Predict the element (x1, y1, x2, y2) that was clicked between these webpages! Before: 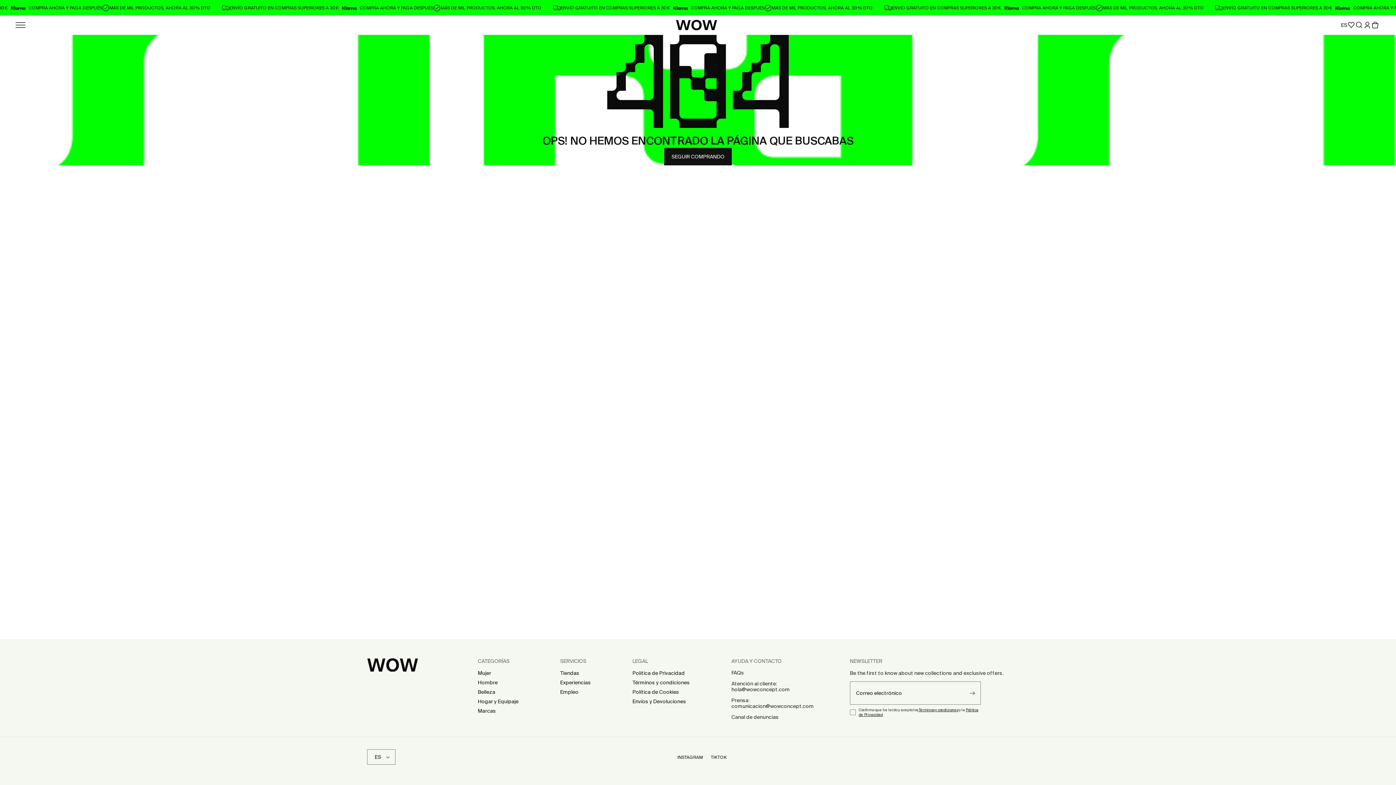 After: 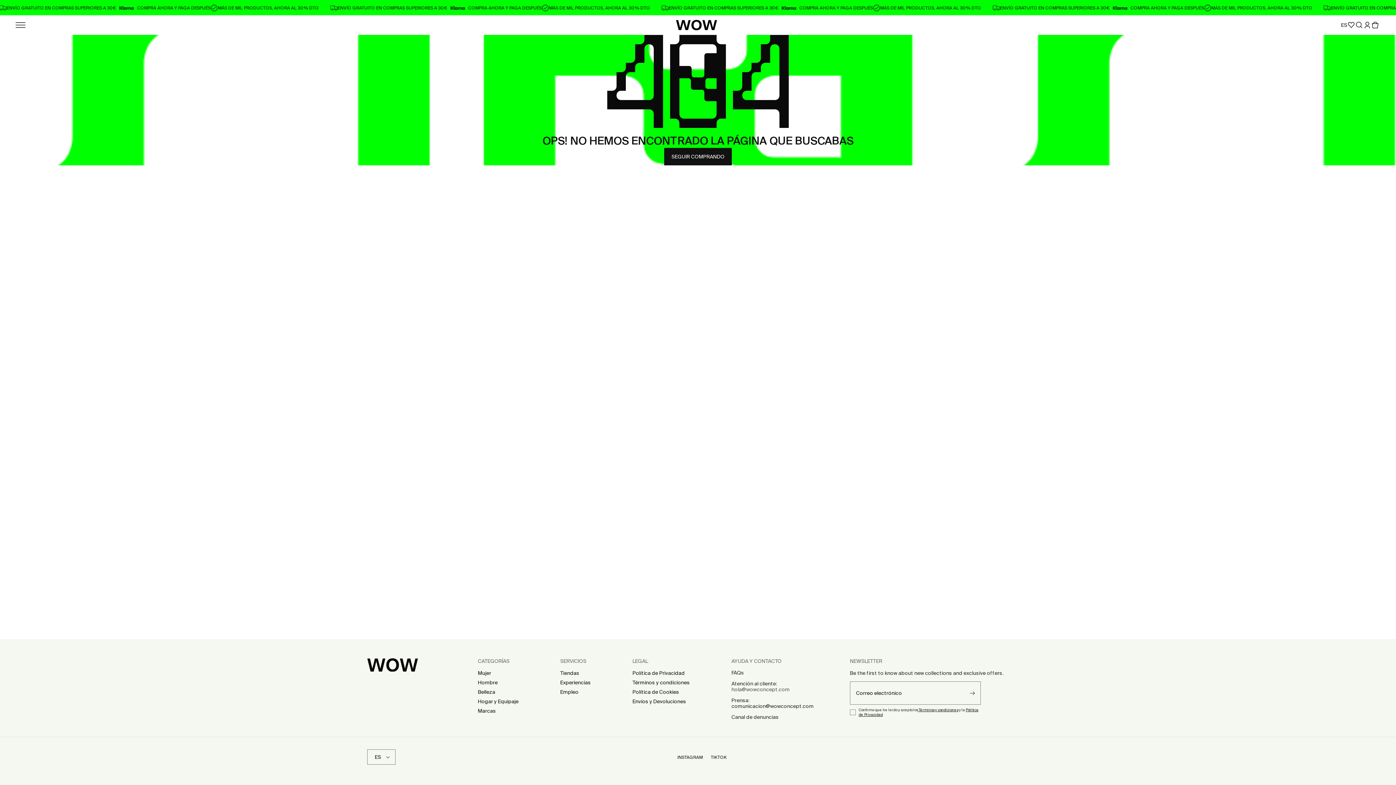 Action: label: hola@wowconcept.com bbox: (731, 686, 789, 692)